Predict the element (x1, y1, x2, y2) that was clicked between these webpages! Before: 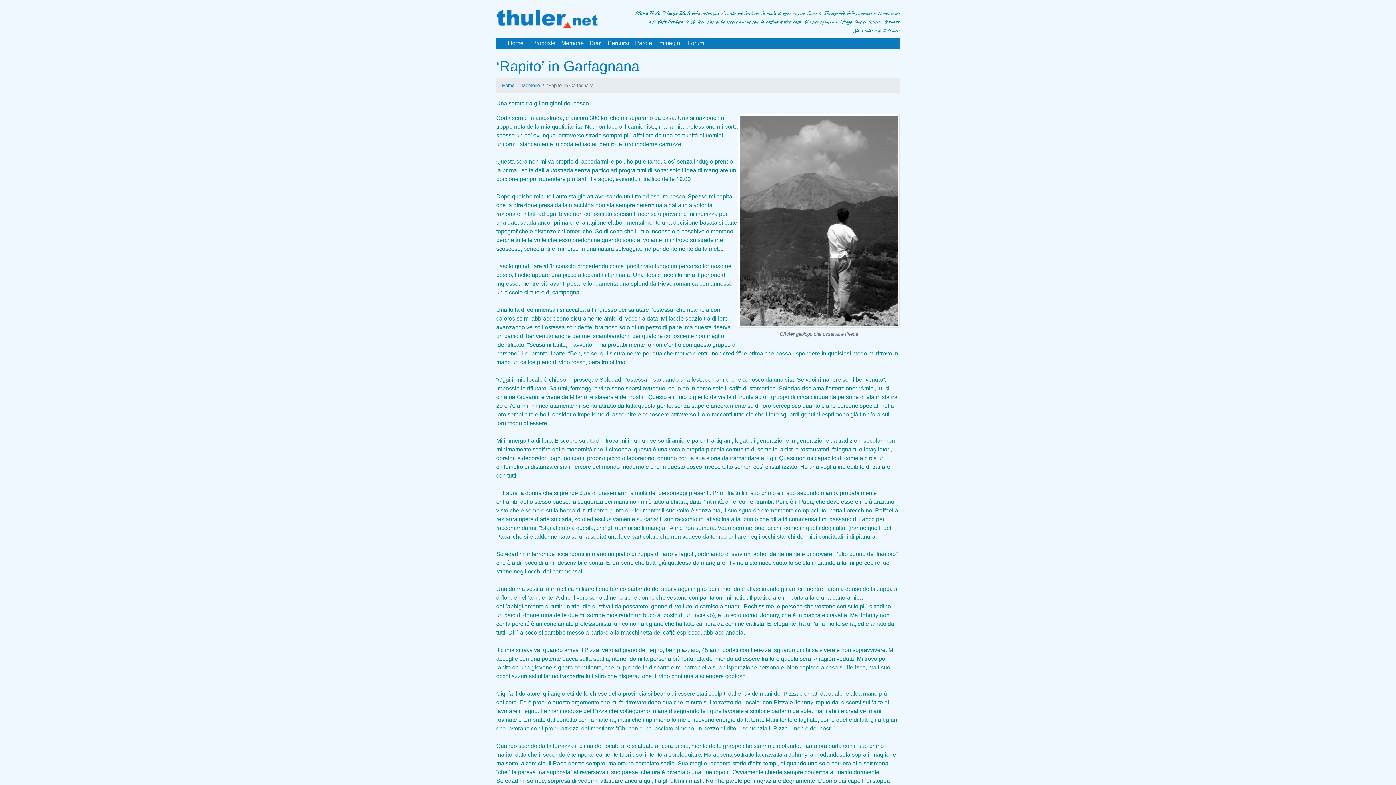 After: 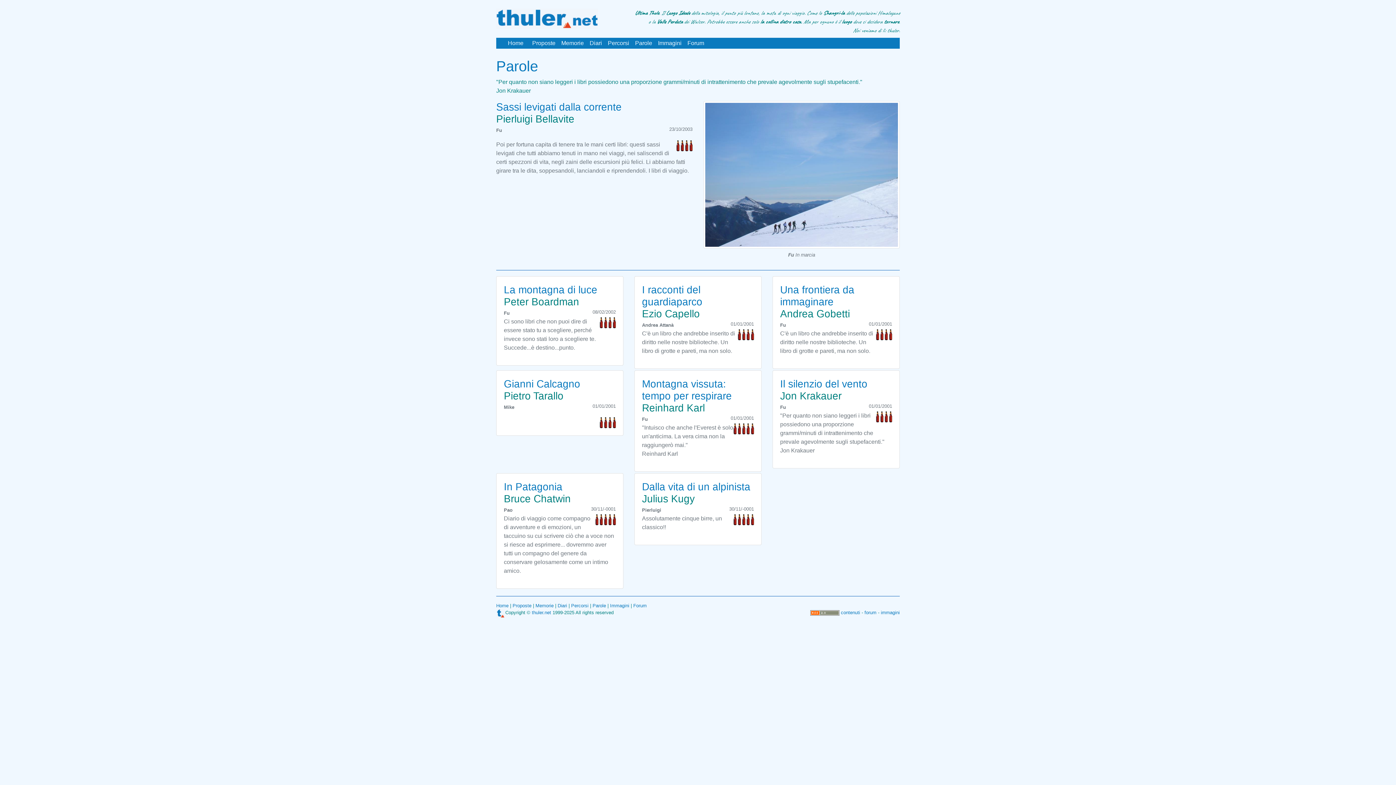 Action: label: Parole bbox: (632, 37, 655, 48)